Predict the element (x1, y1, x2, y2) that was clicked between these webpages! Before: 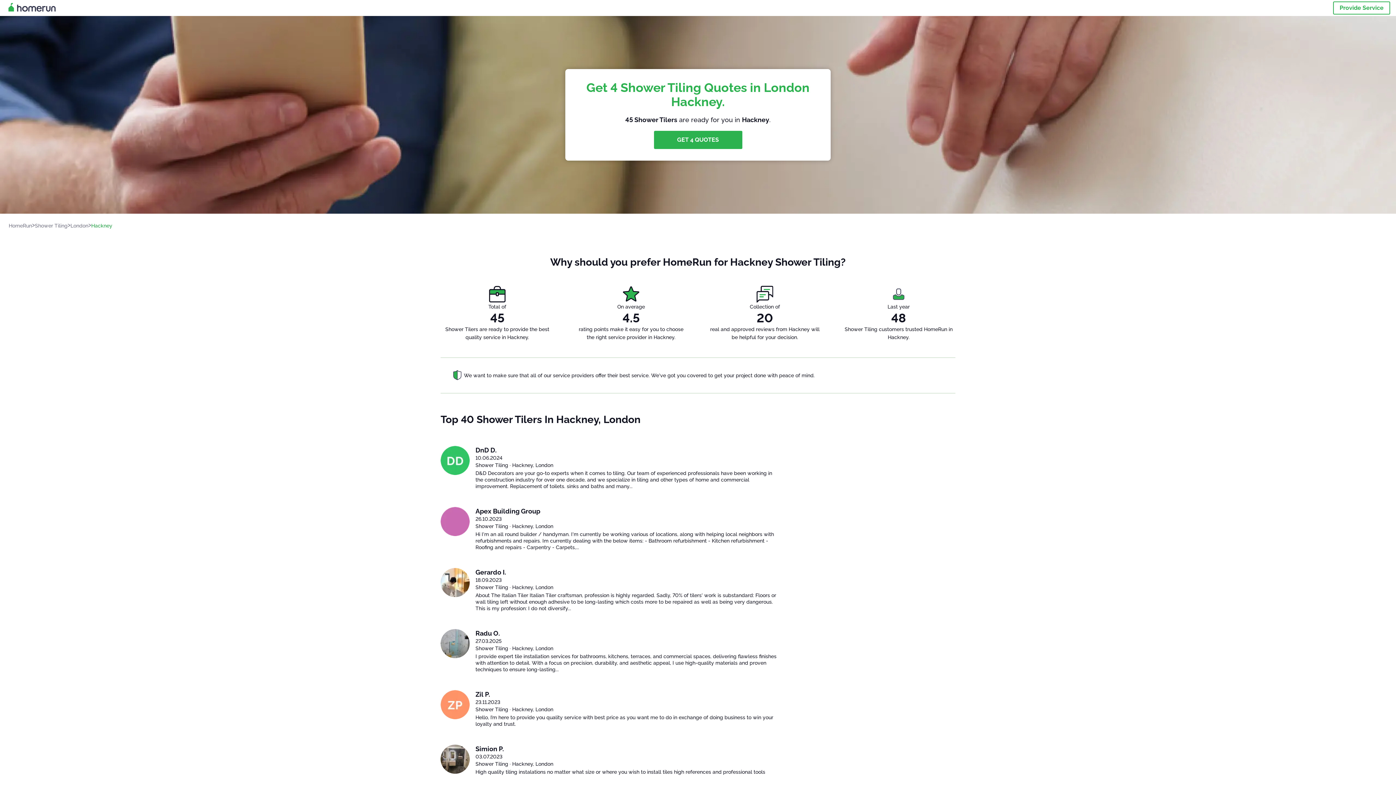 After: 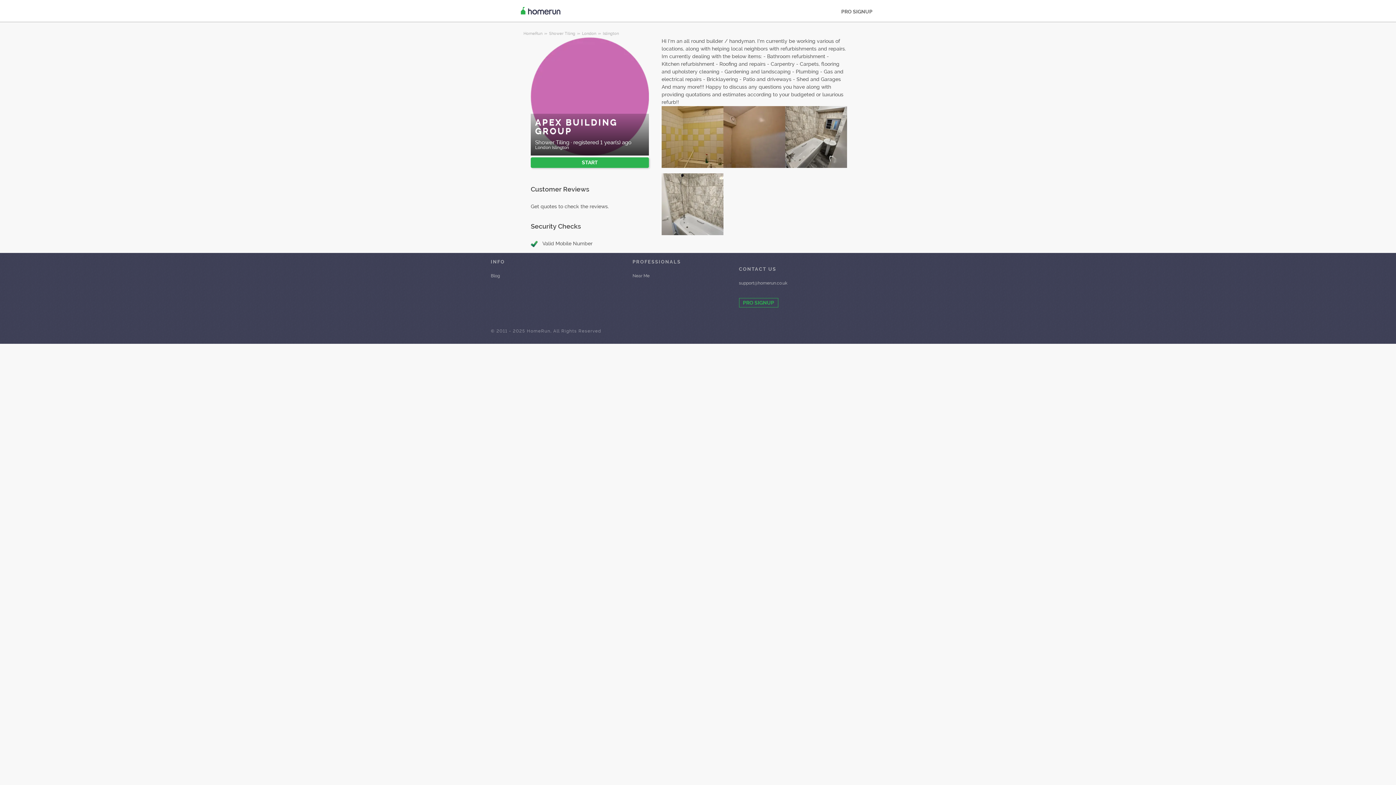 Action: label: Apex Building Group bbox: (475, 507, 781, 516)